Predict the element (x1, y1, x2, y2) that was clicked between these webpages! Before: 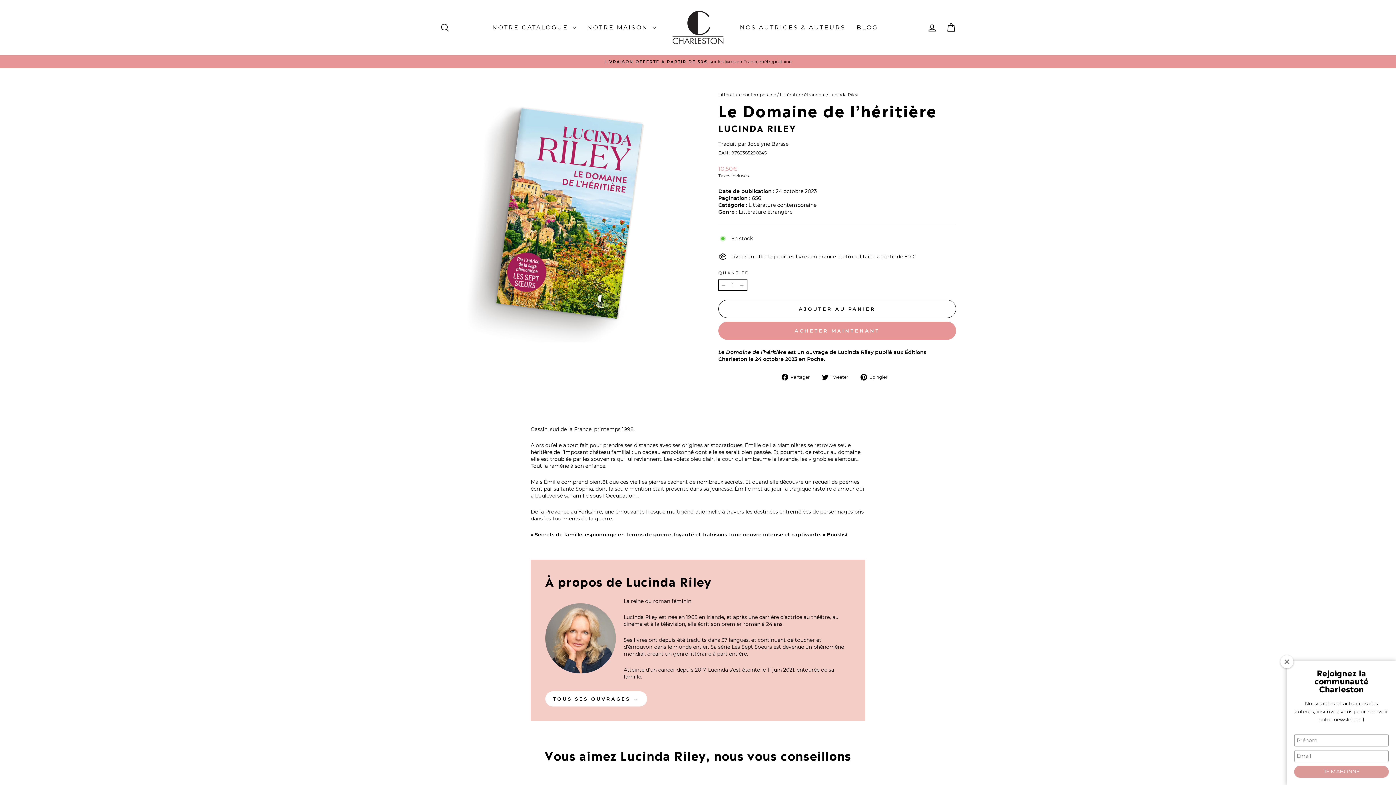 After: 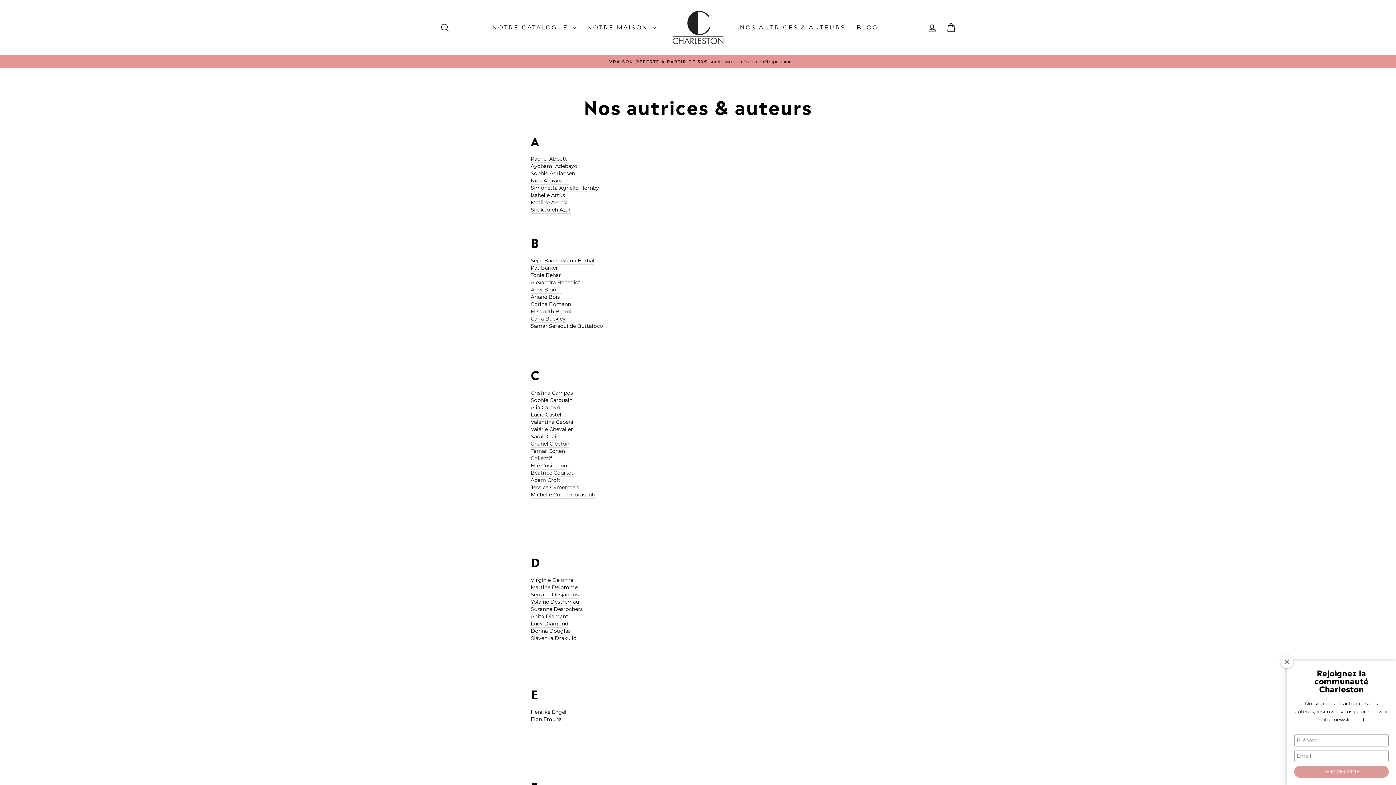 Action: label: NOS AUTRICES & AUTEURS bbox: (734, 20, 851, 34)